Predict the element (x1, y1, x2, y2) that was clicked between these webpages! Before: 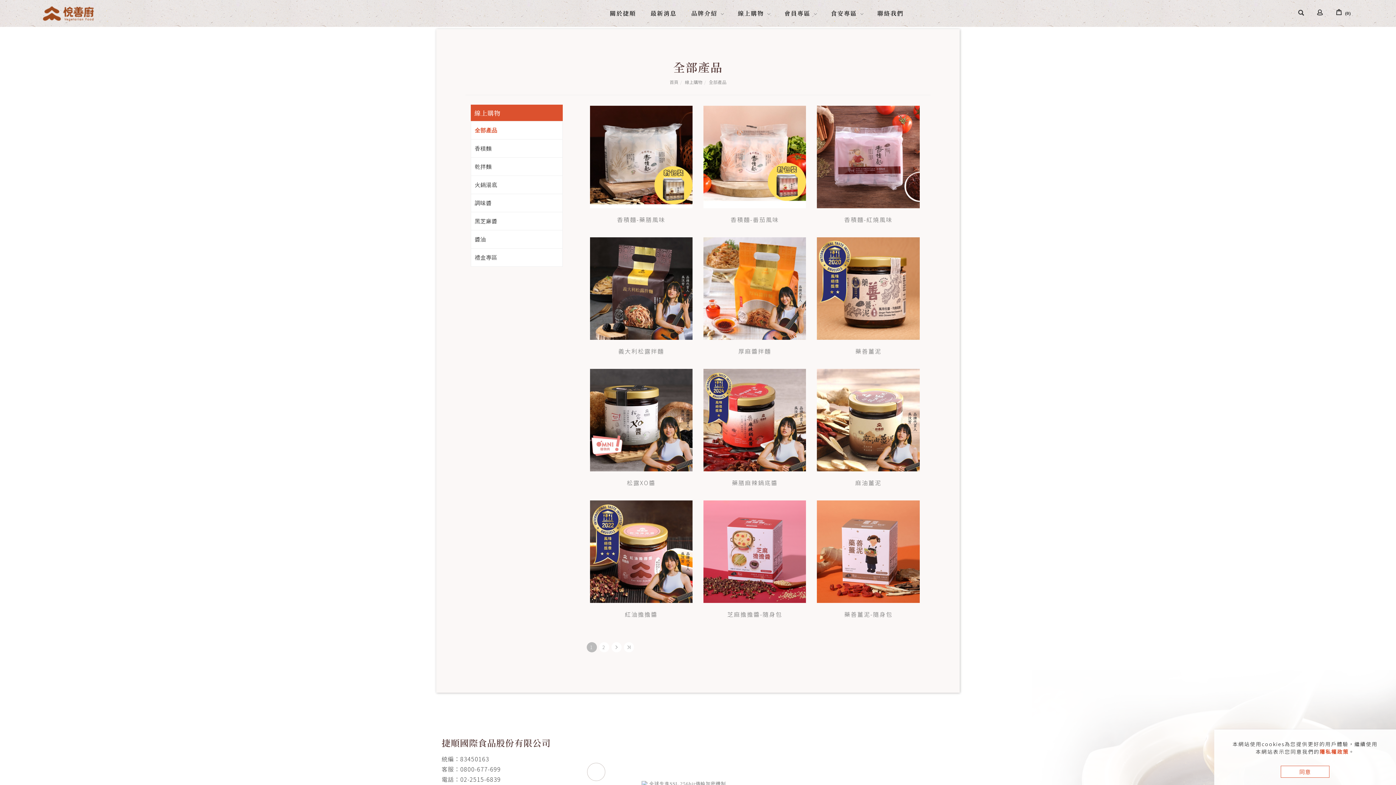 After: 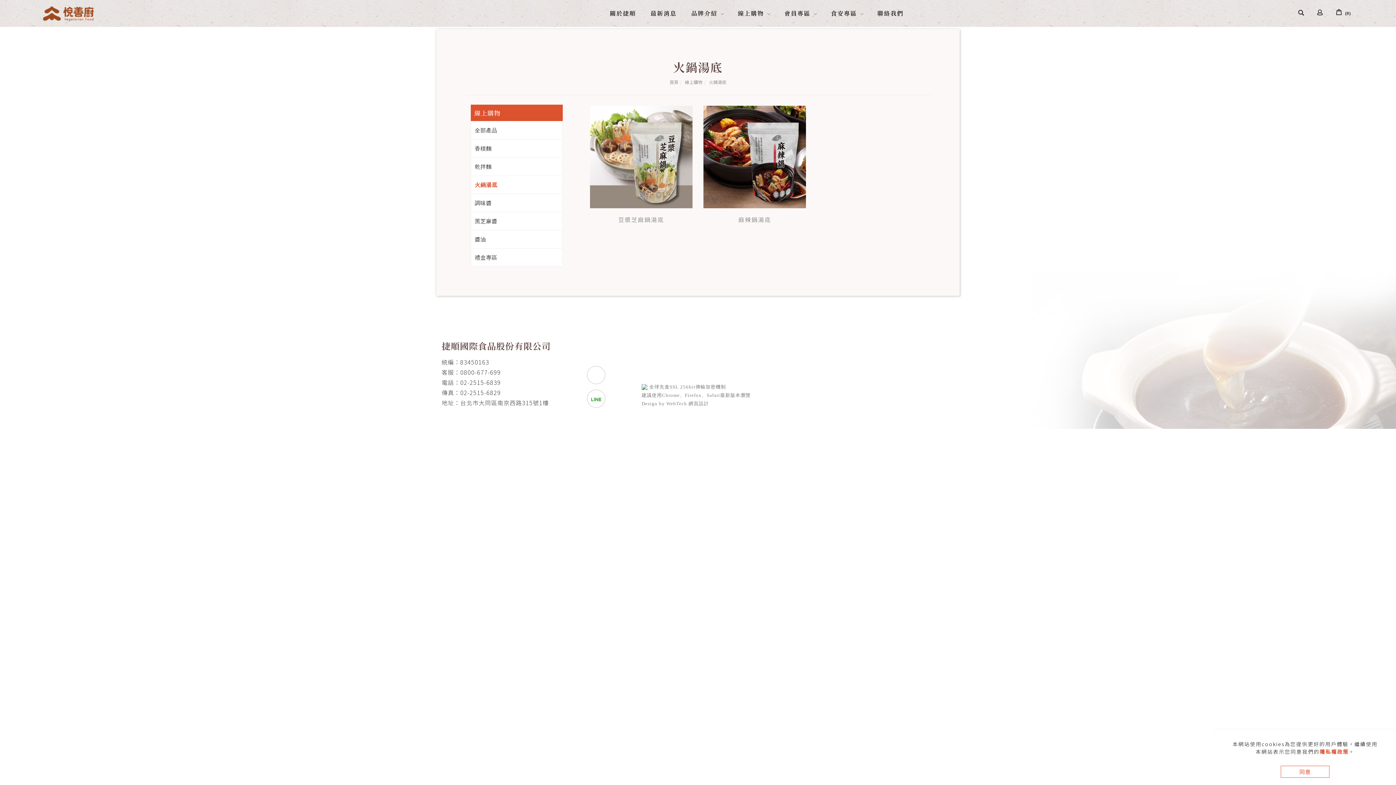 Action: bbox: (474, 180, 558, 189) label: 火鍋湯底